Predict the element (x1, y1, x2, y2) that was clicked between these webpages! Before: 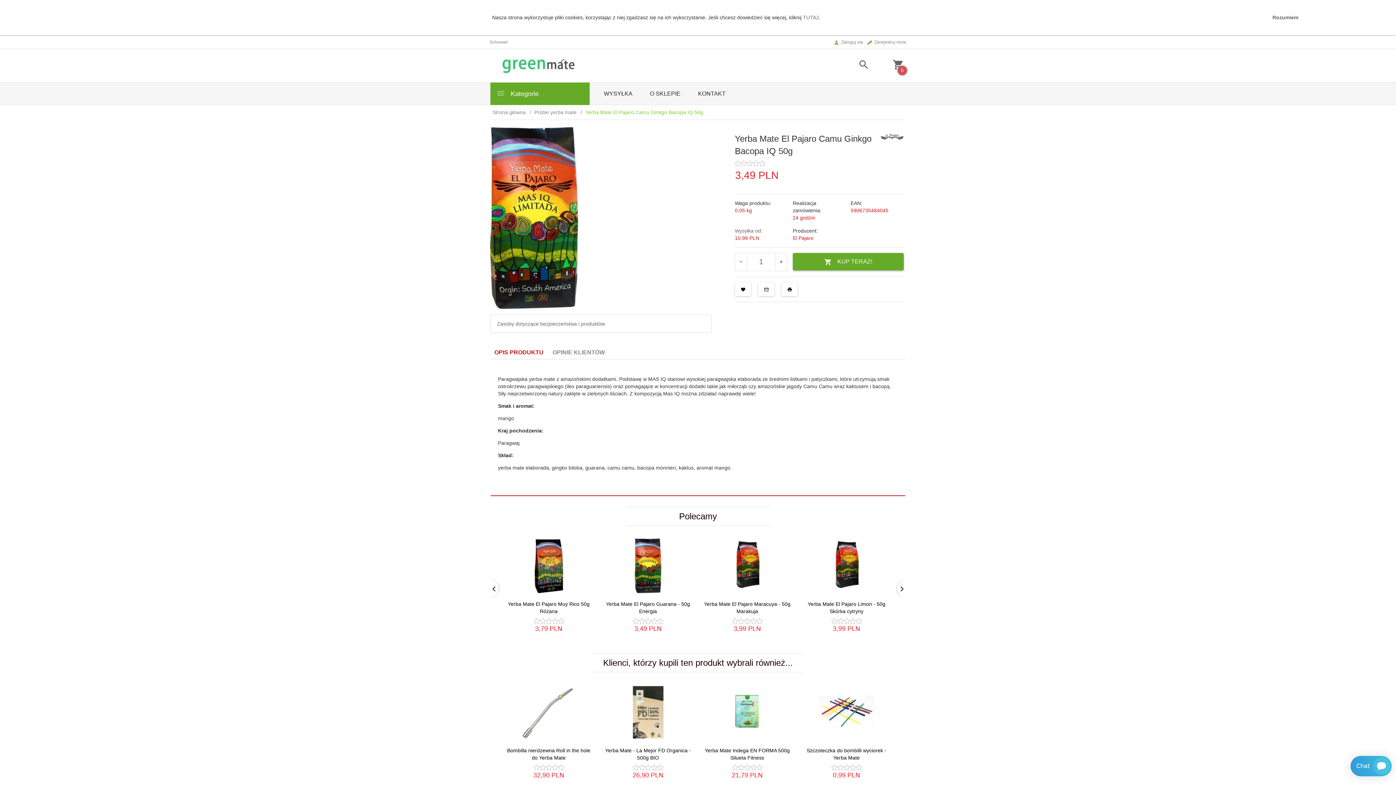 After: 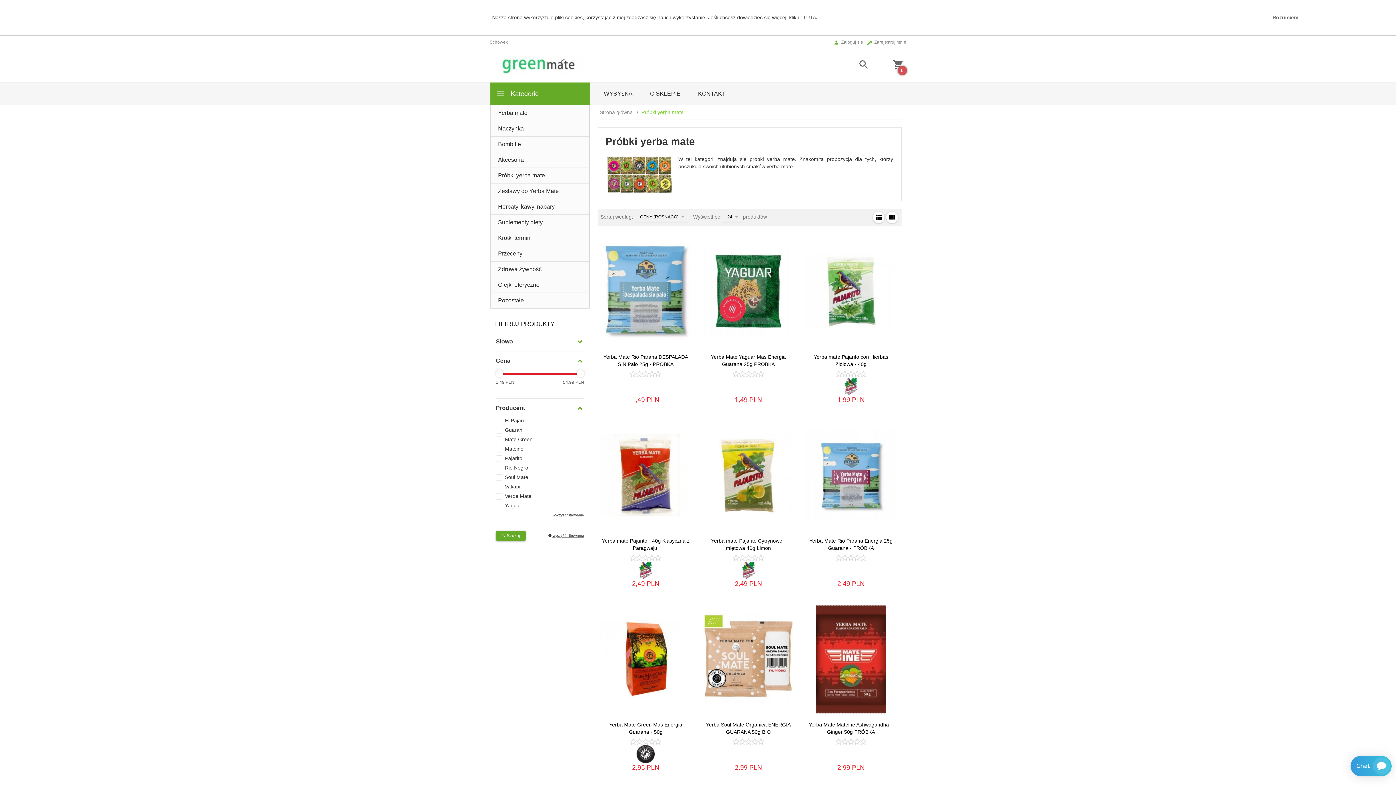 Action: bbox: (532, 108, 582, 115) label: Próbki yerba mate